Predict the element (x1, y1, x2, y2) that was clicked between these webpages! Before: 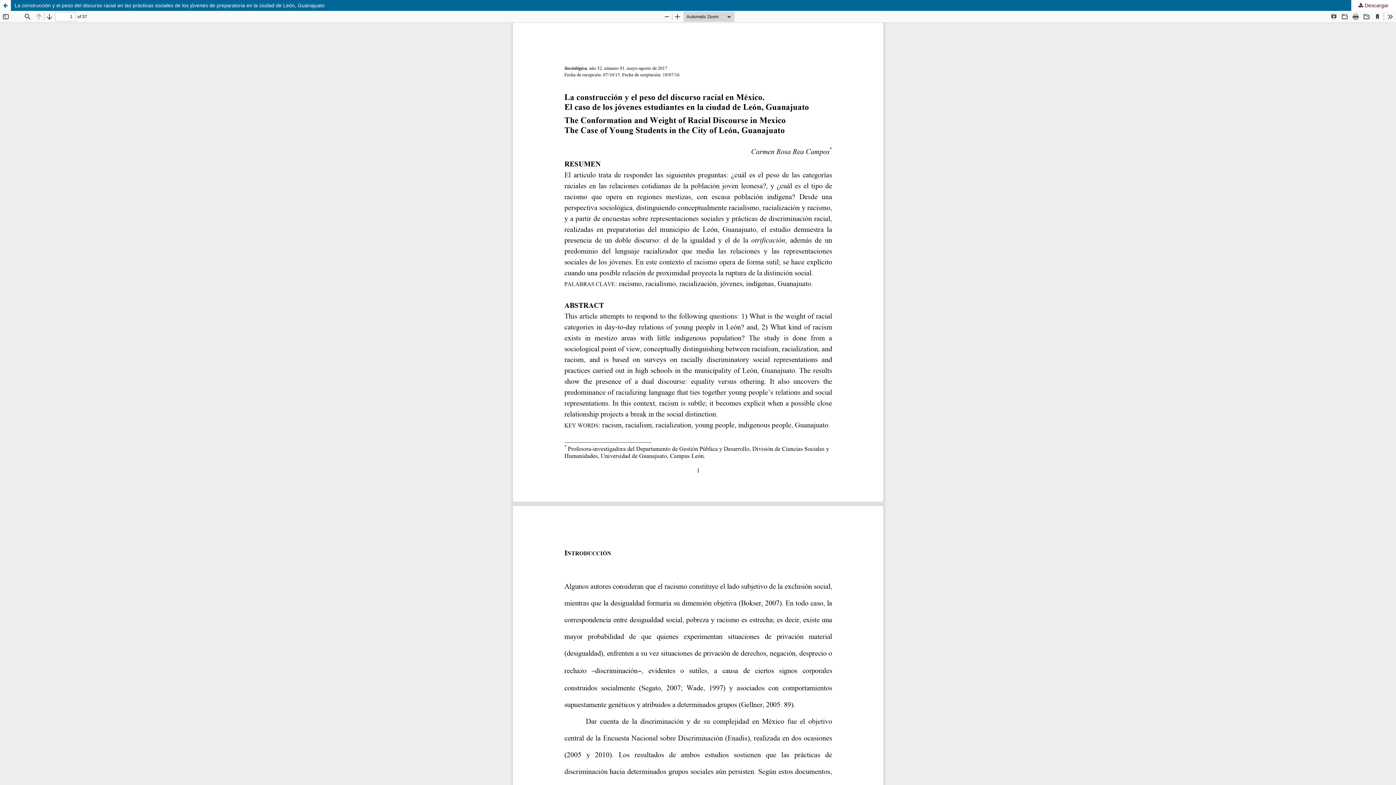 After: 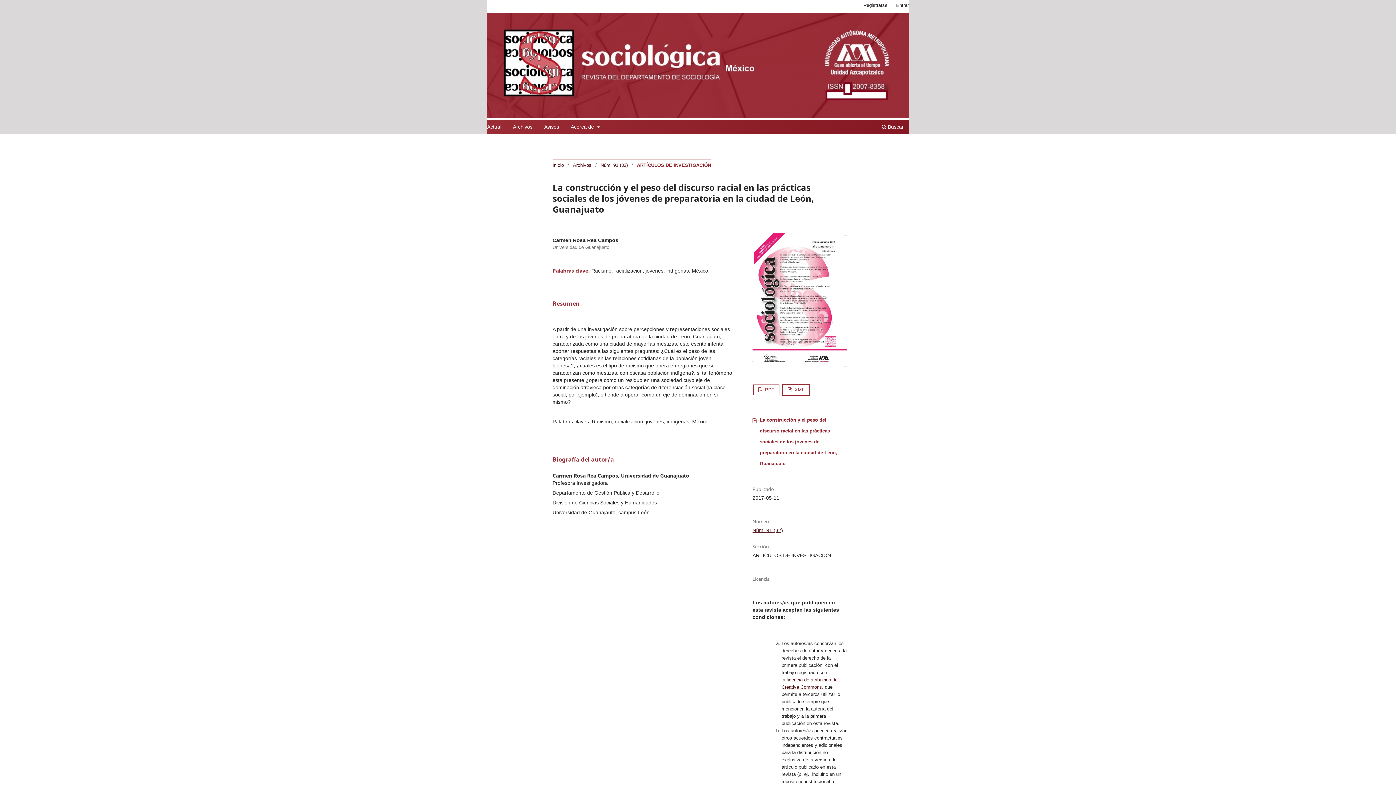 Action: label: Volver a los detalles del artículo bbox: (0, 0, 10, 10)